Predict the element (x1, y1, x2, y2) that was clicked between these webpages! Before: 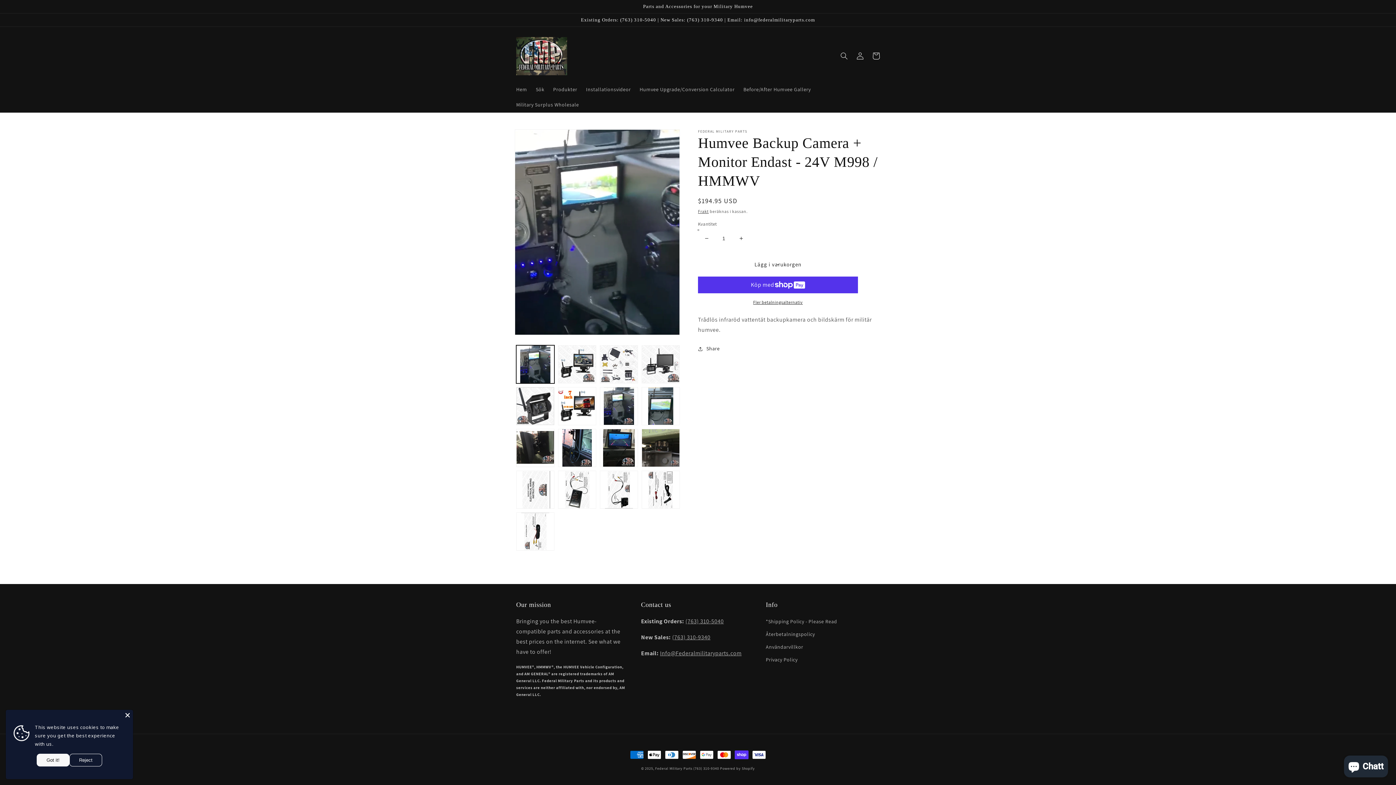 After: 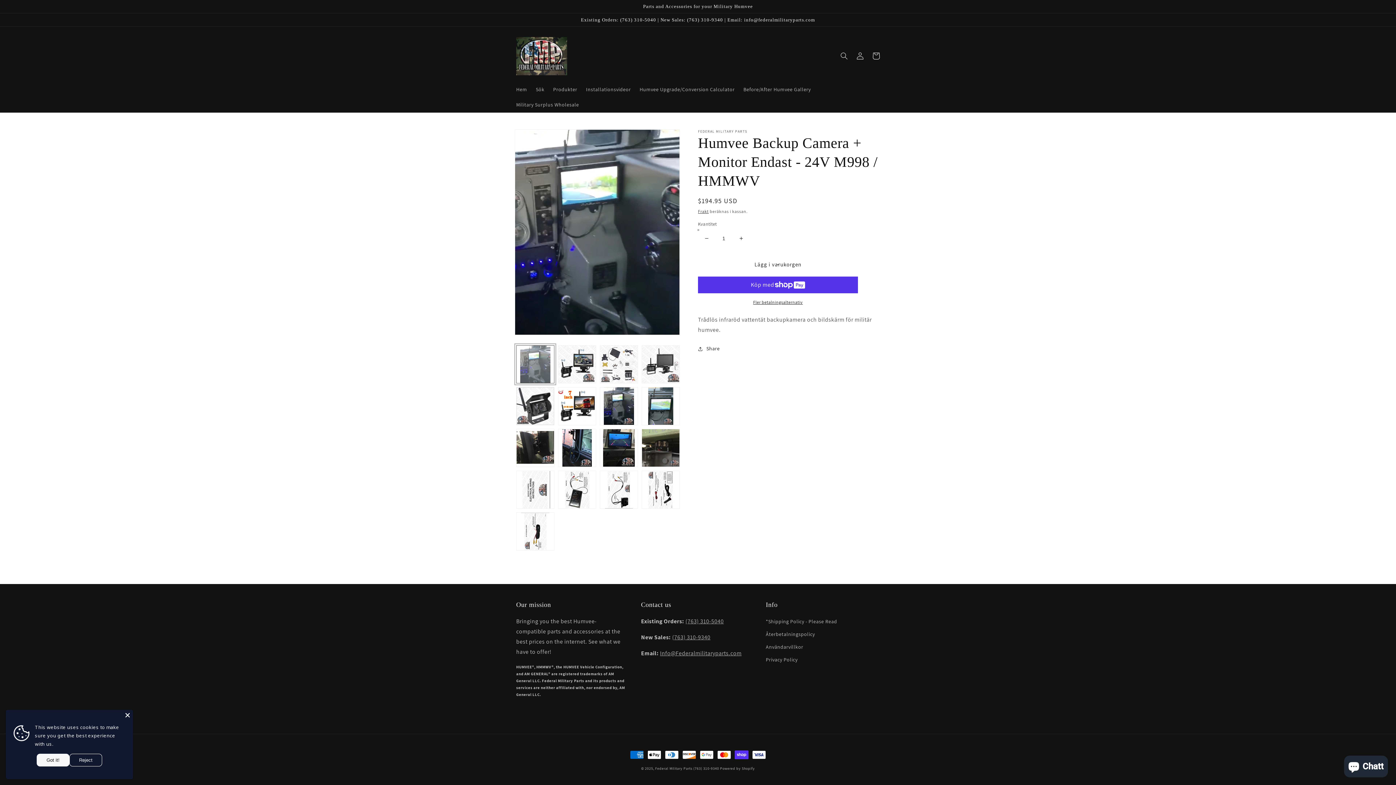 Action: label: Ladda bilden 1 i gallerivisning bbox: (516, 345, 554, 383)